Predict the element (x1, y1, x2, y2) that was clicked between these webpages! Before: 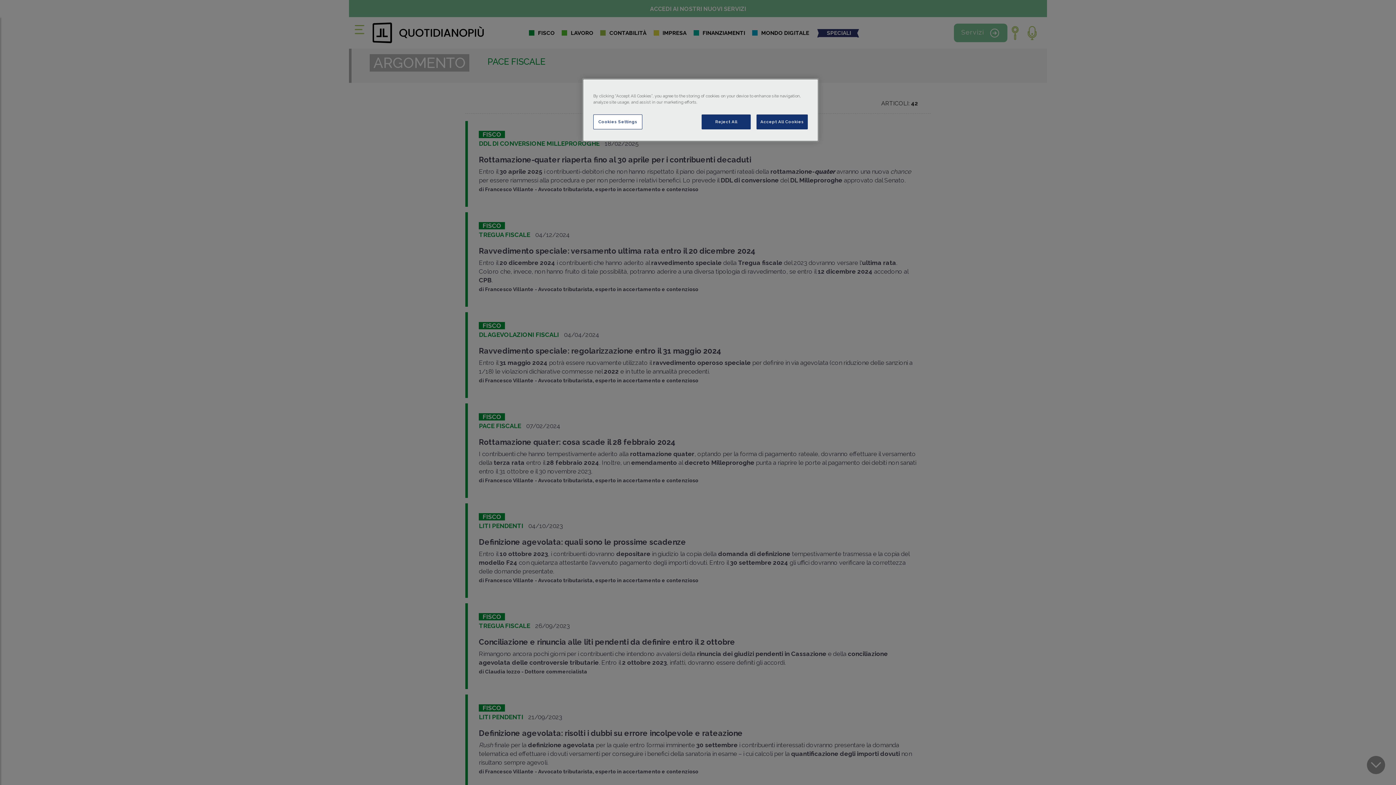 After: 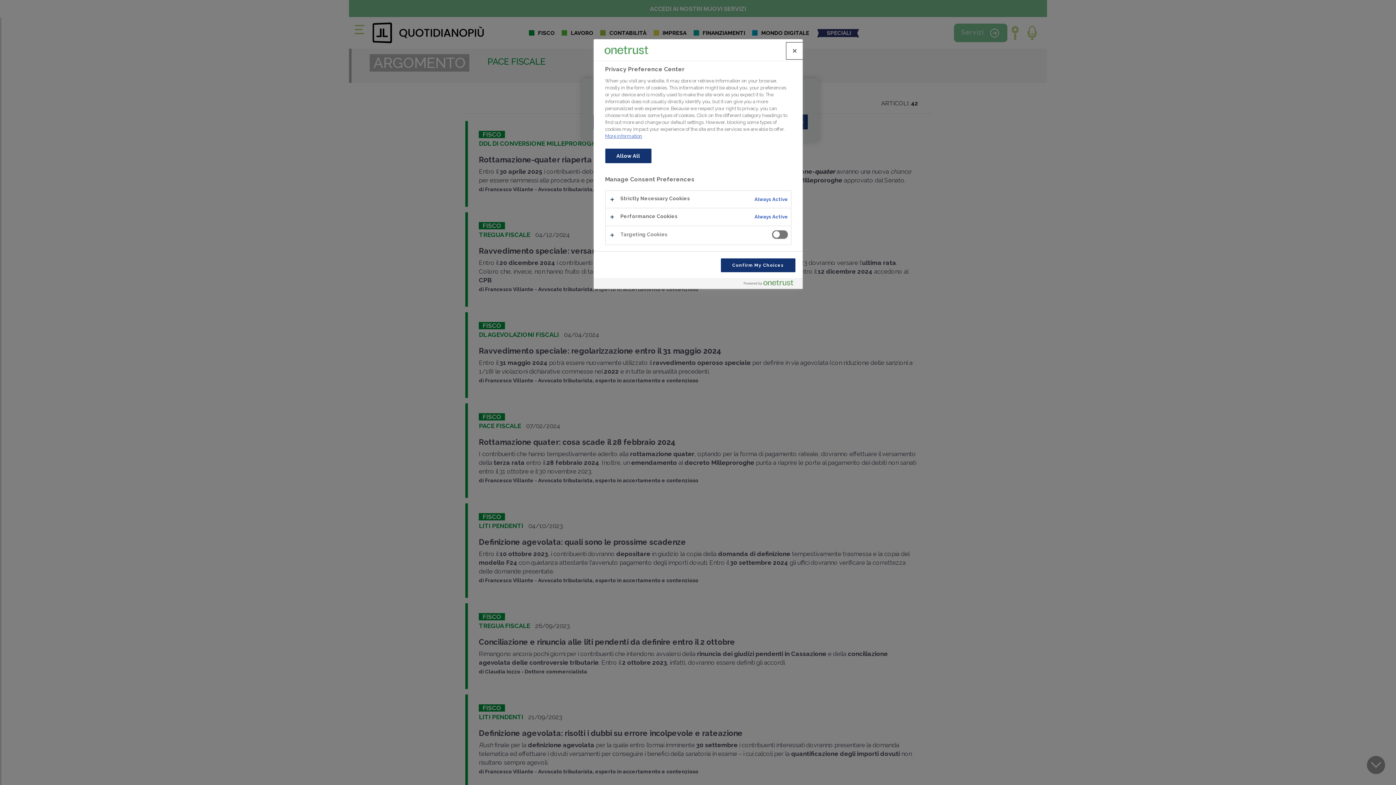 Action: bbox: (593, 114, 642, 129) label: Cookies Settings